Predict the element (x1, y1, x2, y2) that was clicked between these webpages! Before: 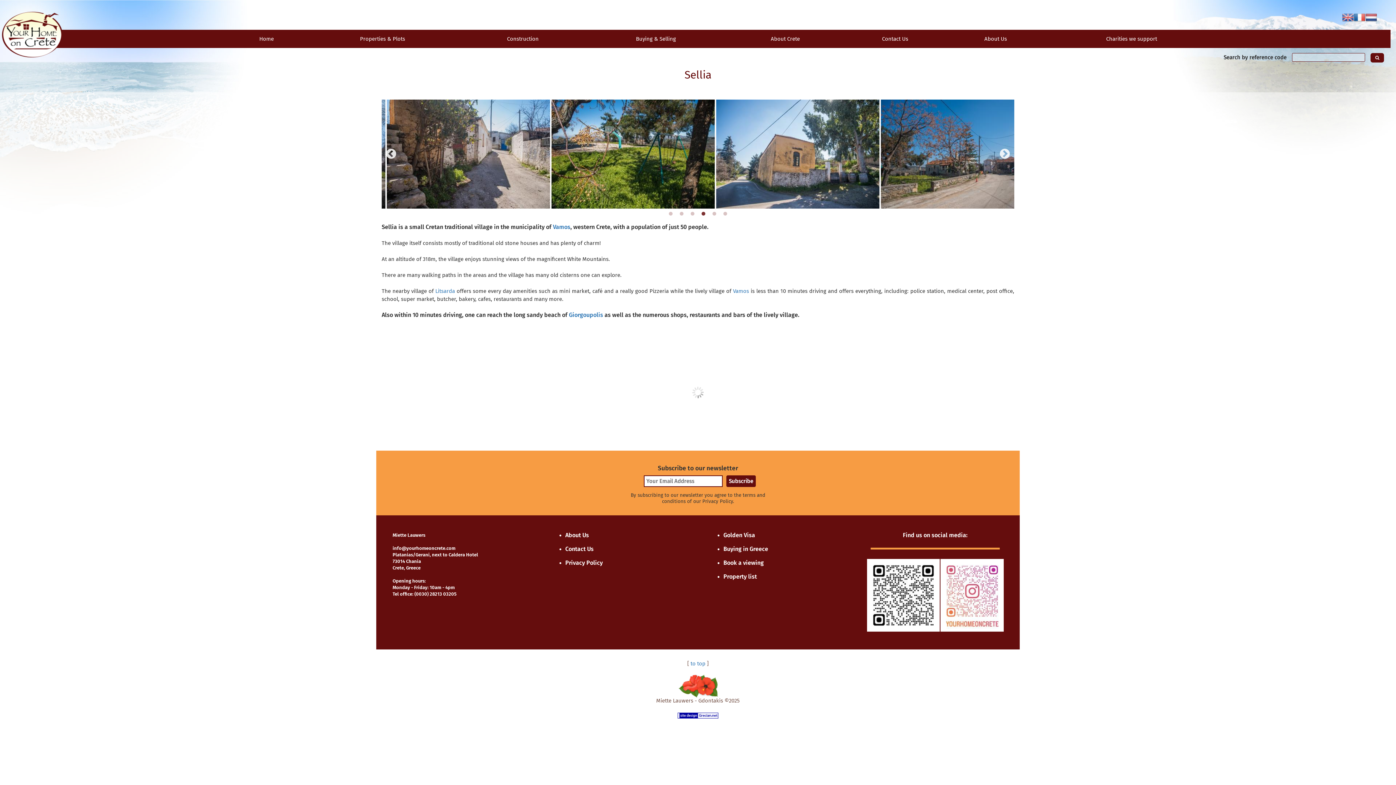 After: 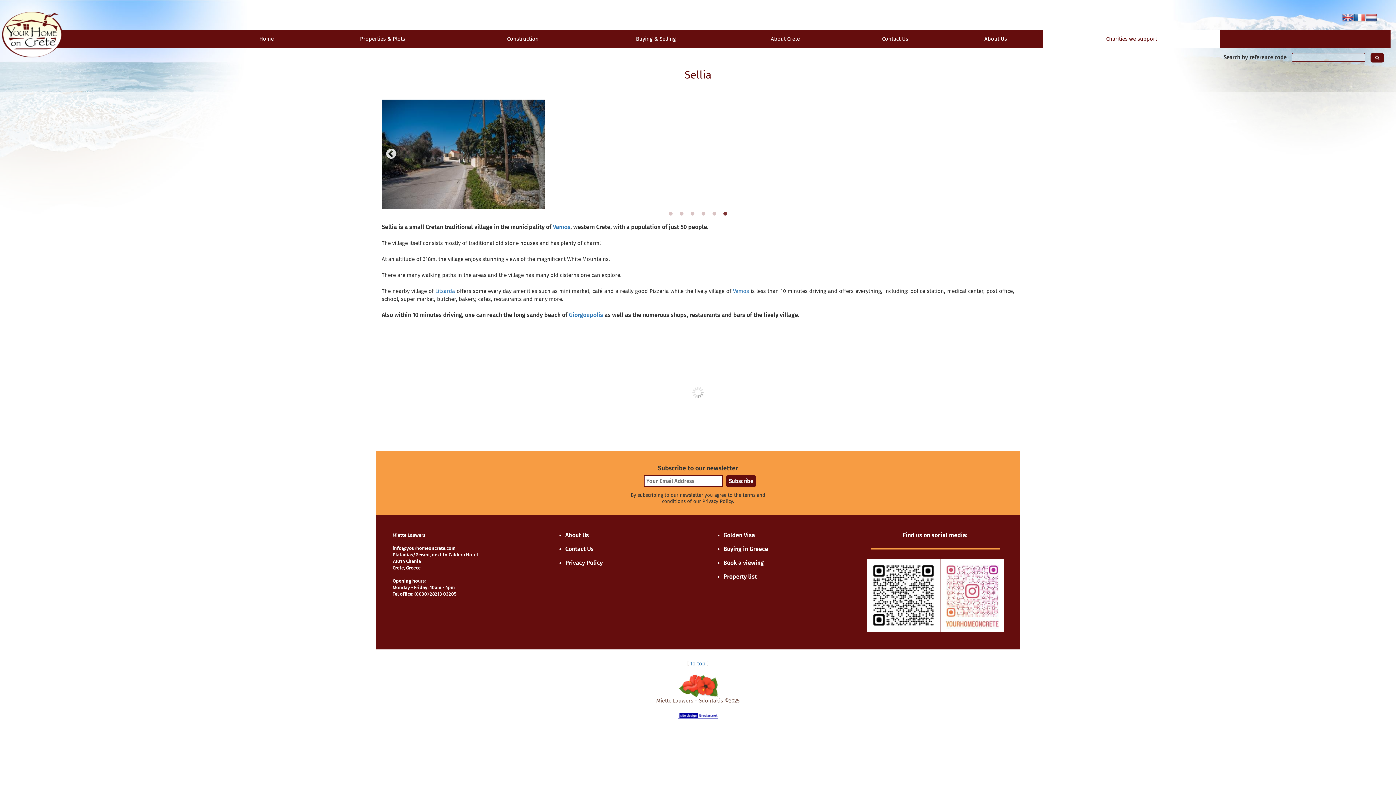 Action: bbox: (1043, 29, 1220, 48) label: Charities we support